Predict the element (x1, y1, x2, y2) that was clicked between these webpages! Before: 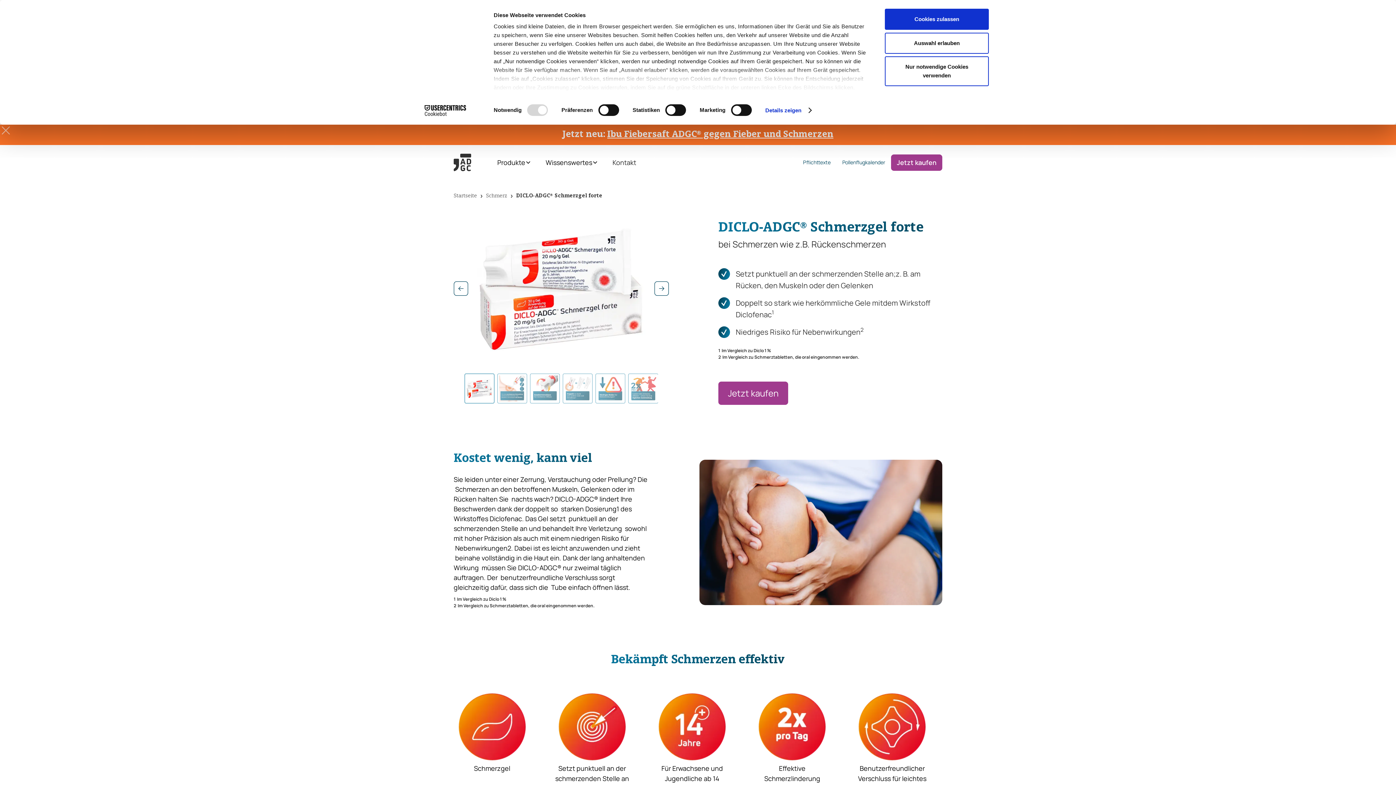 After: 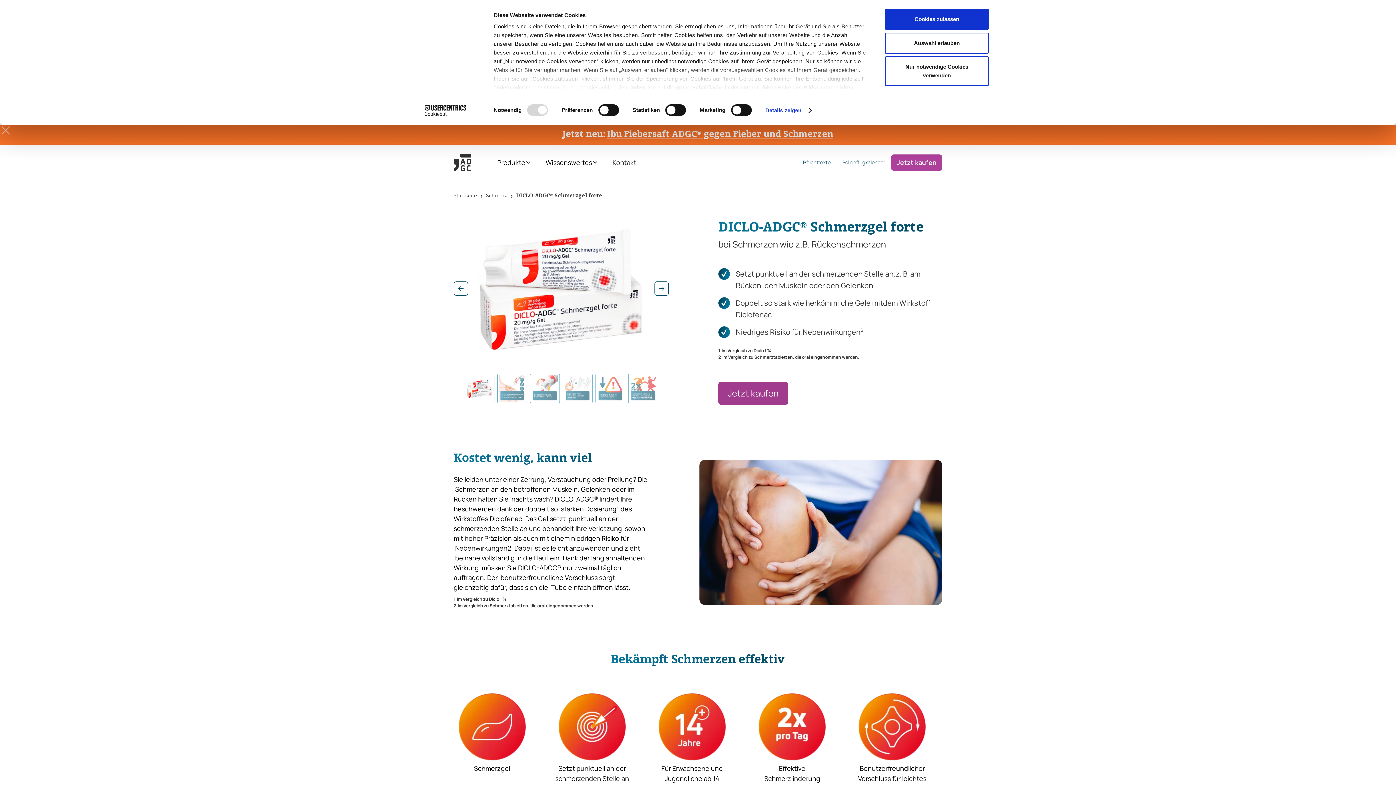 Action: label: Jetzt kaufen bbox: (891, 154, 942, 170)